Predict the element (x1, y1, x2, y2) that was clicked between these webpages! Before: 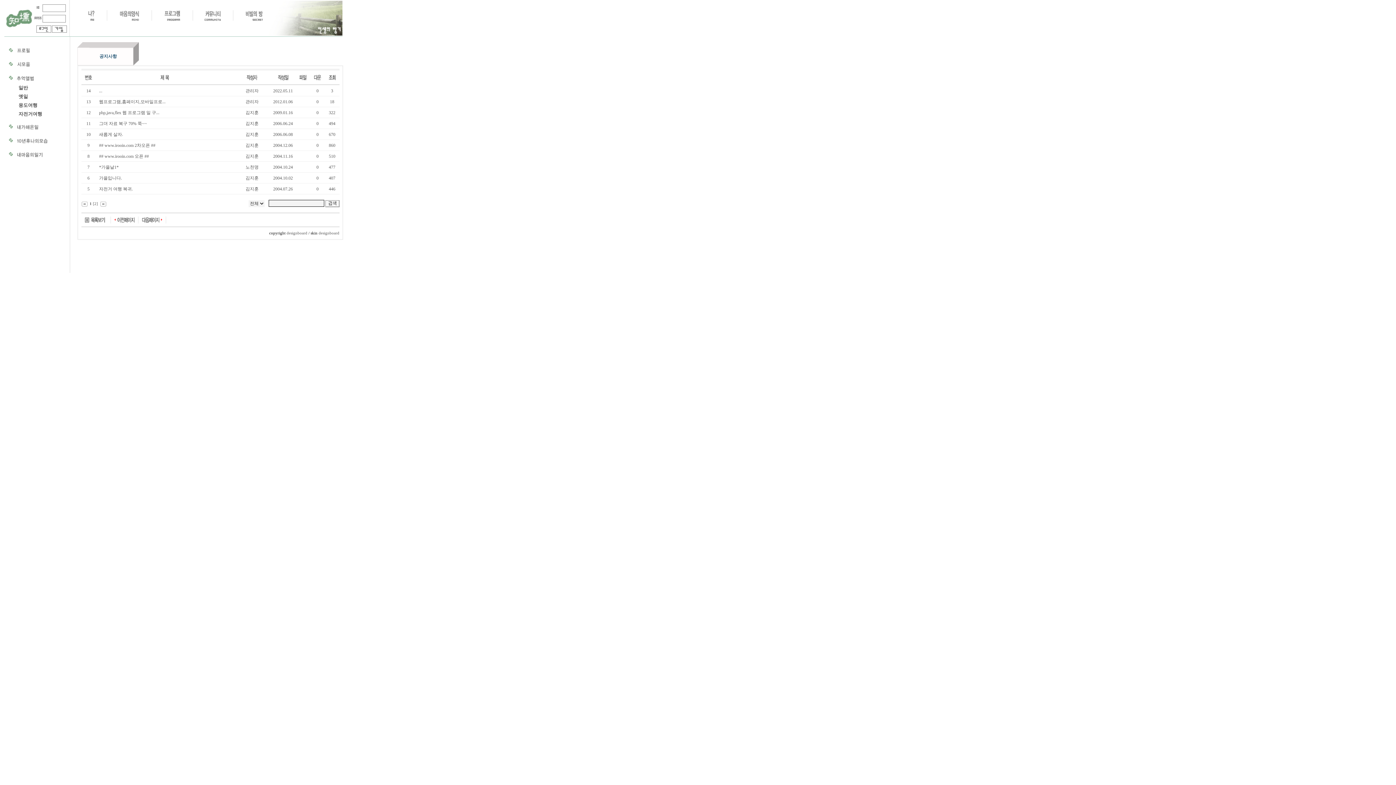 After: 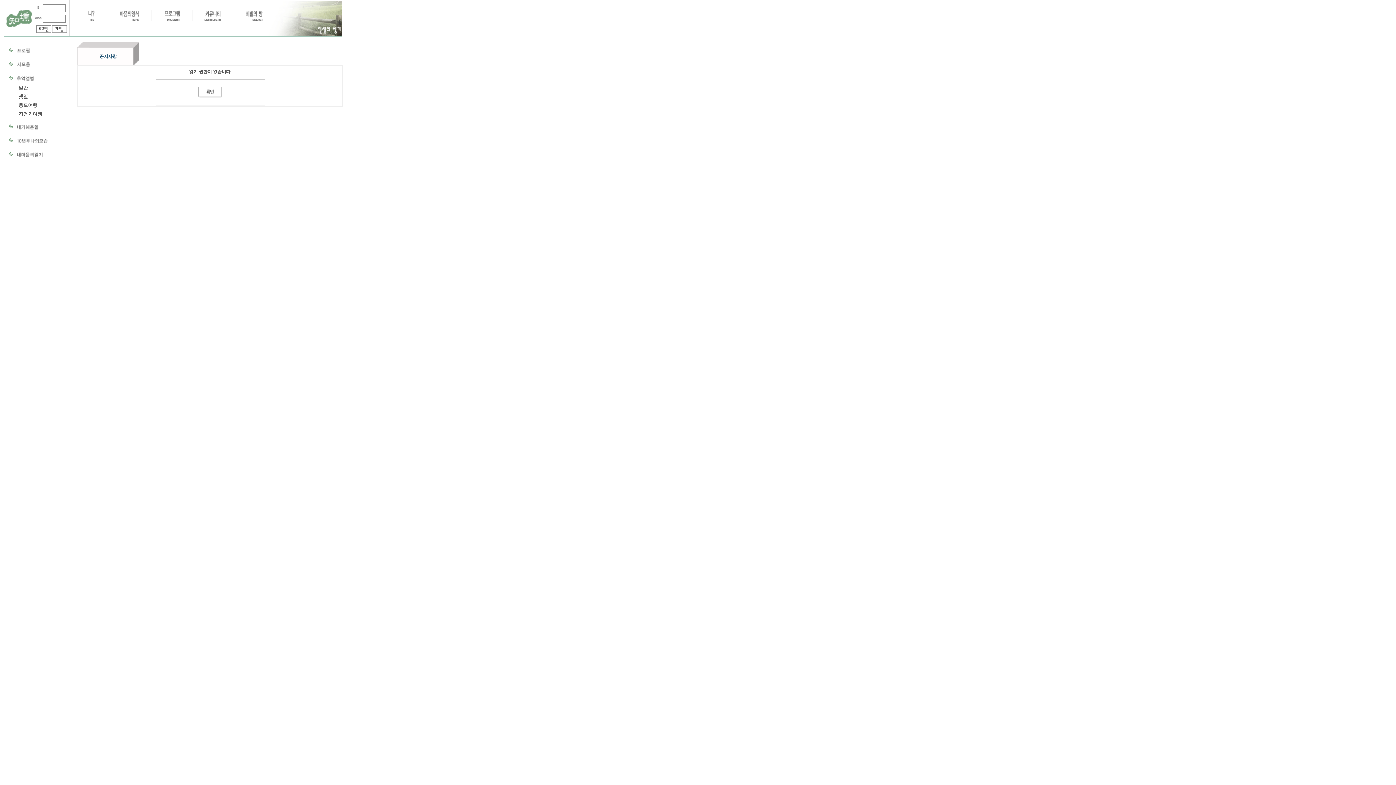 Action: label: php,java,flex 웹 프로그램 일 구... bbox: (99, 110, 159, 115)